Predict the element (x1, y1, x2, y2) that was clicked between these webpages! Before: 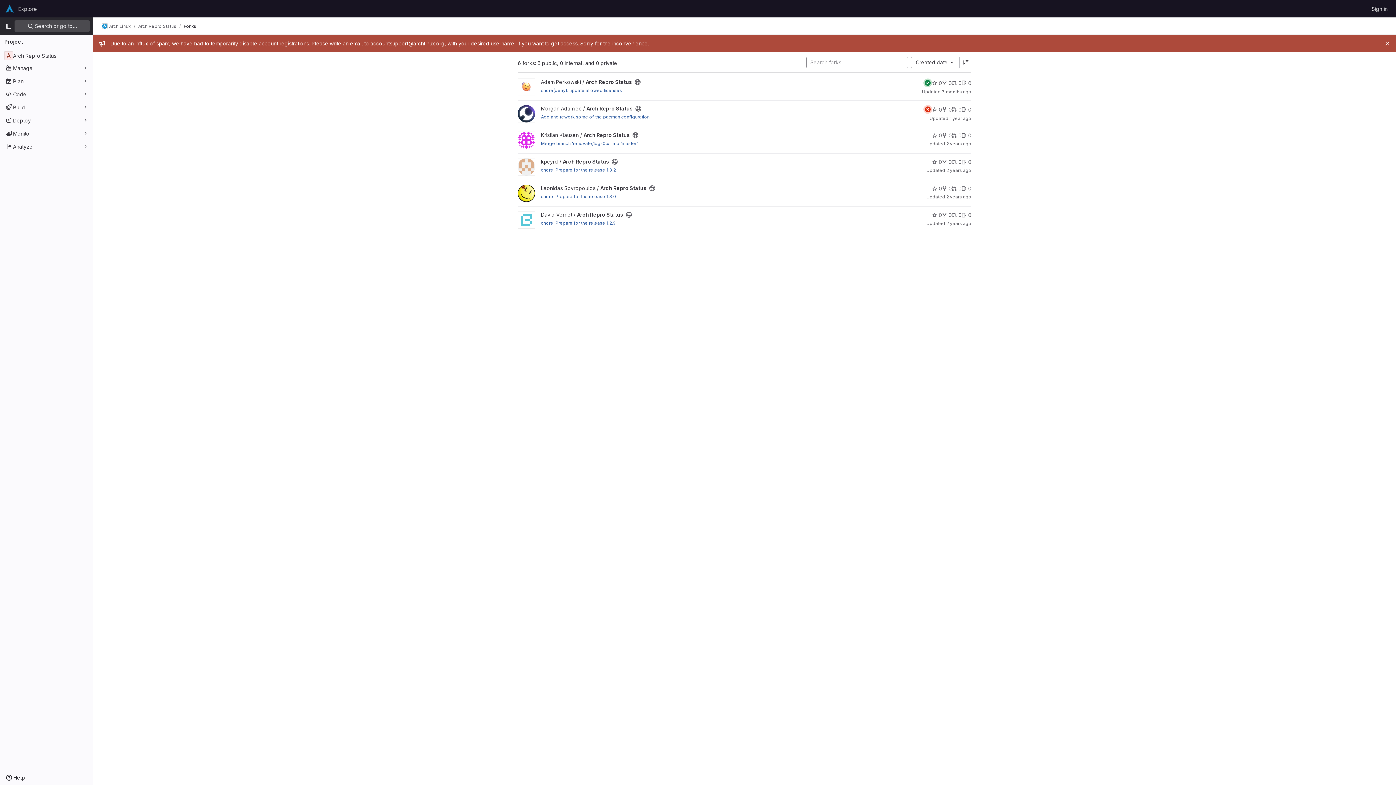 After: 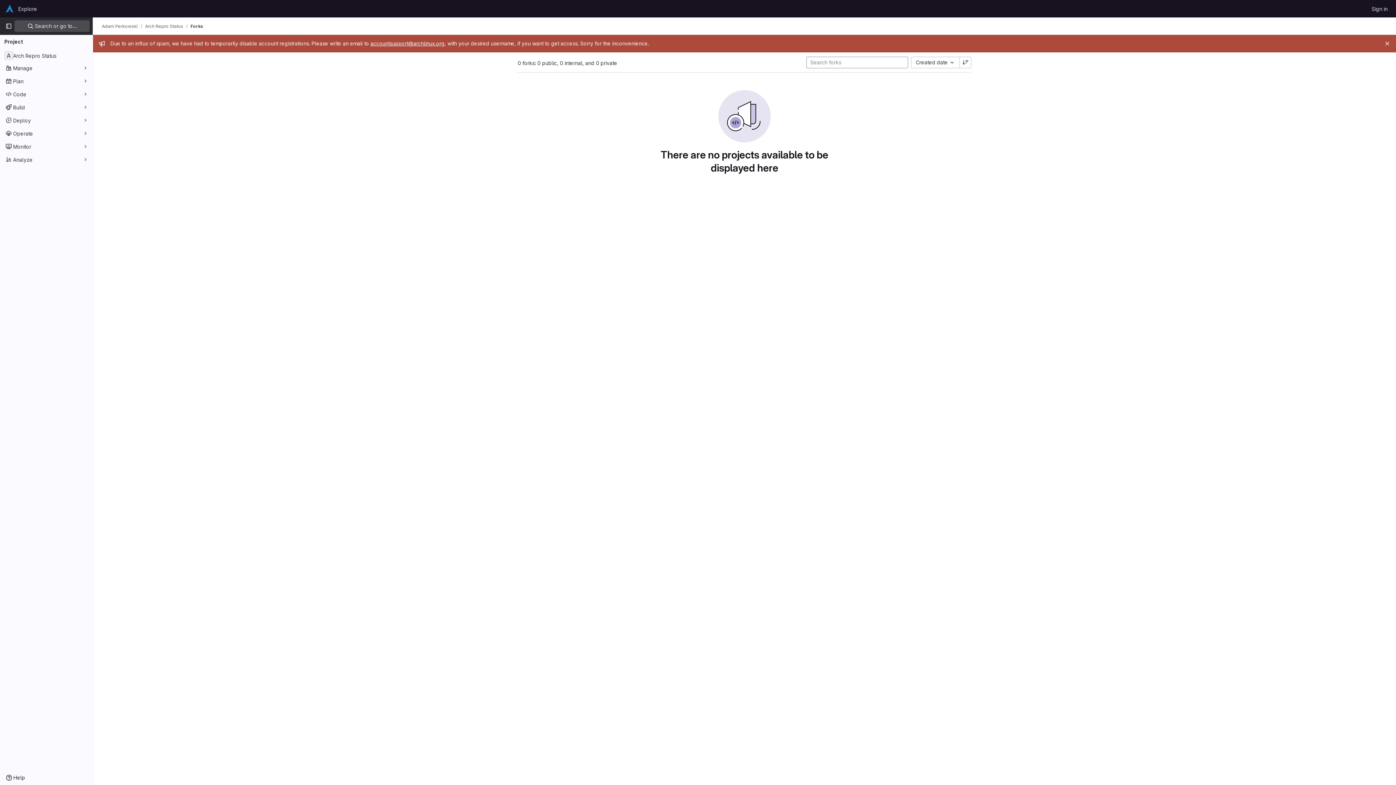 Action: label: Arch Repro Status has 0 forks bbox: (942, 79, 952, 86)